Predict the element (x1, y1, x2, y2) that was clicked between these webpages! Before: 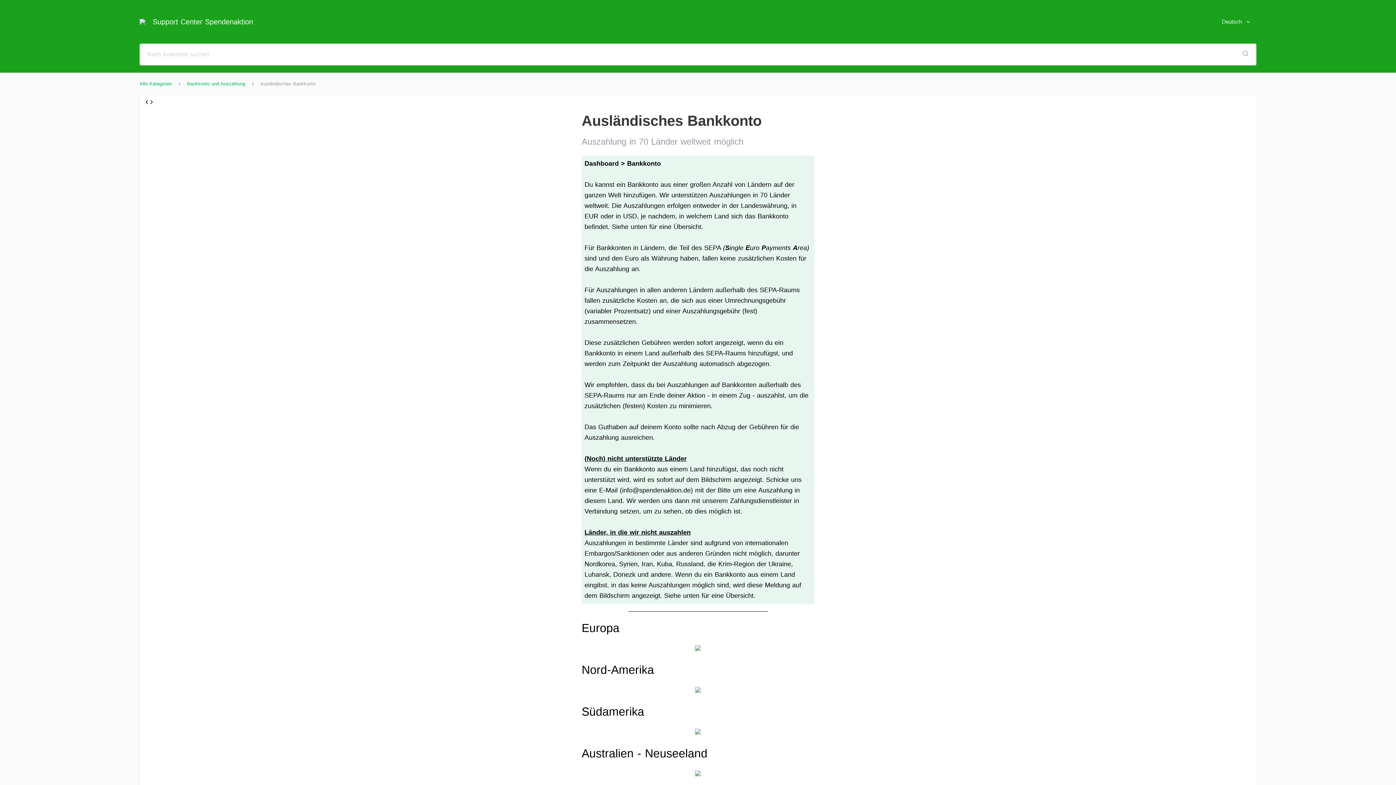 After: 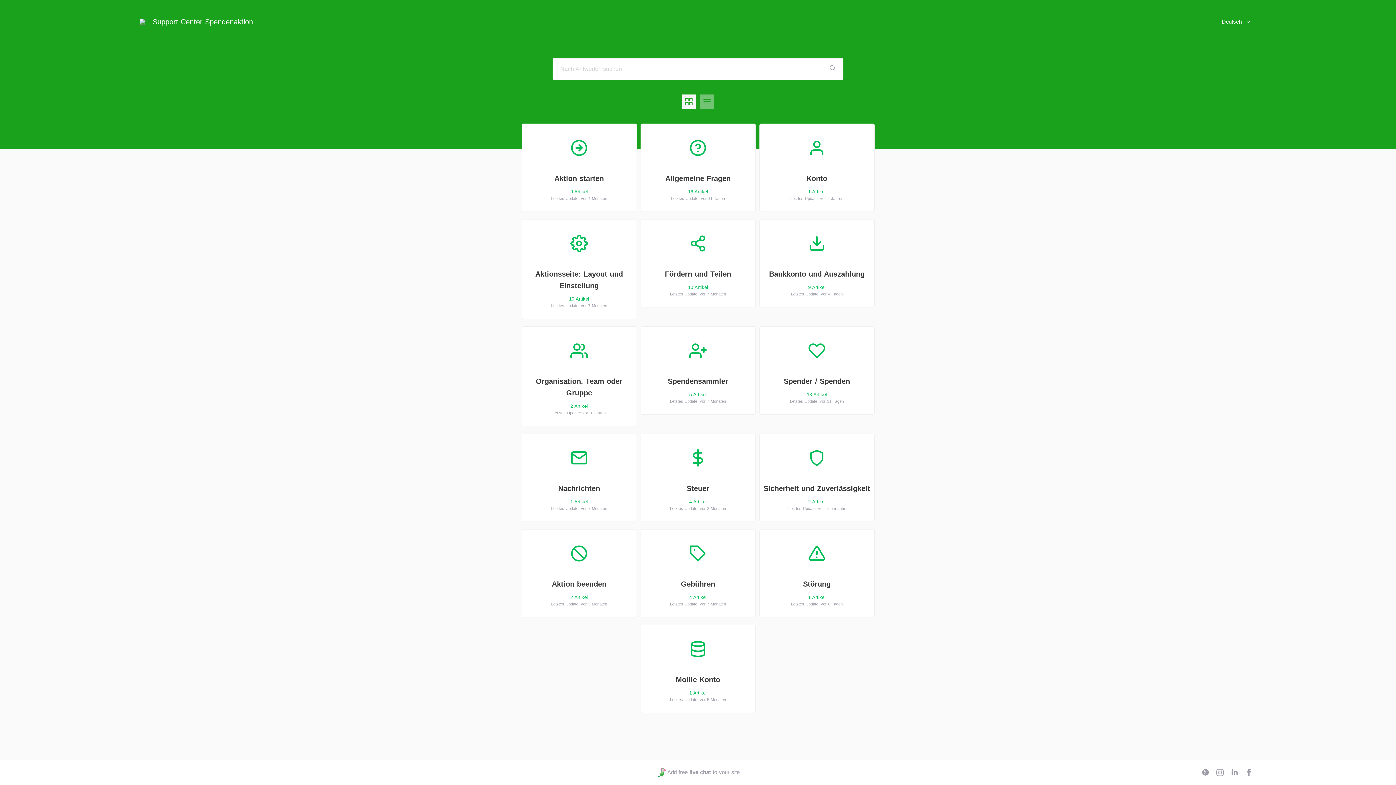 Action: label: Alle Kategorien bbox: (139, 80, 172, 87)